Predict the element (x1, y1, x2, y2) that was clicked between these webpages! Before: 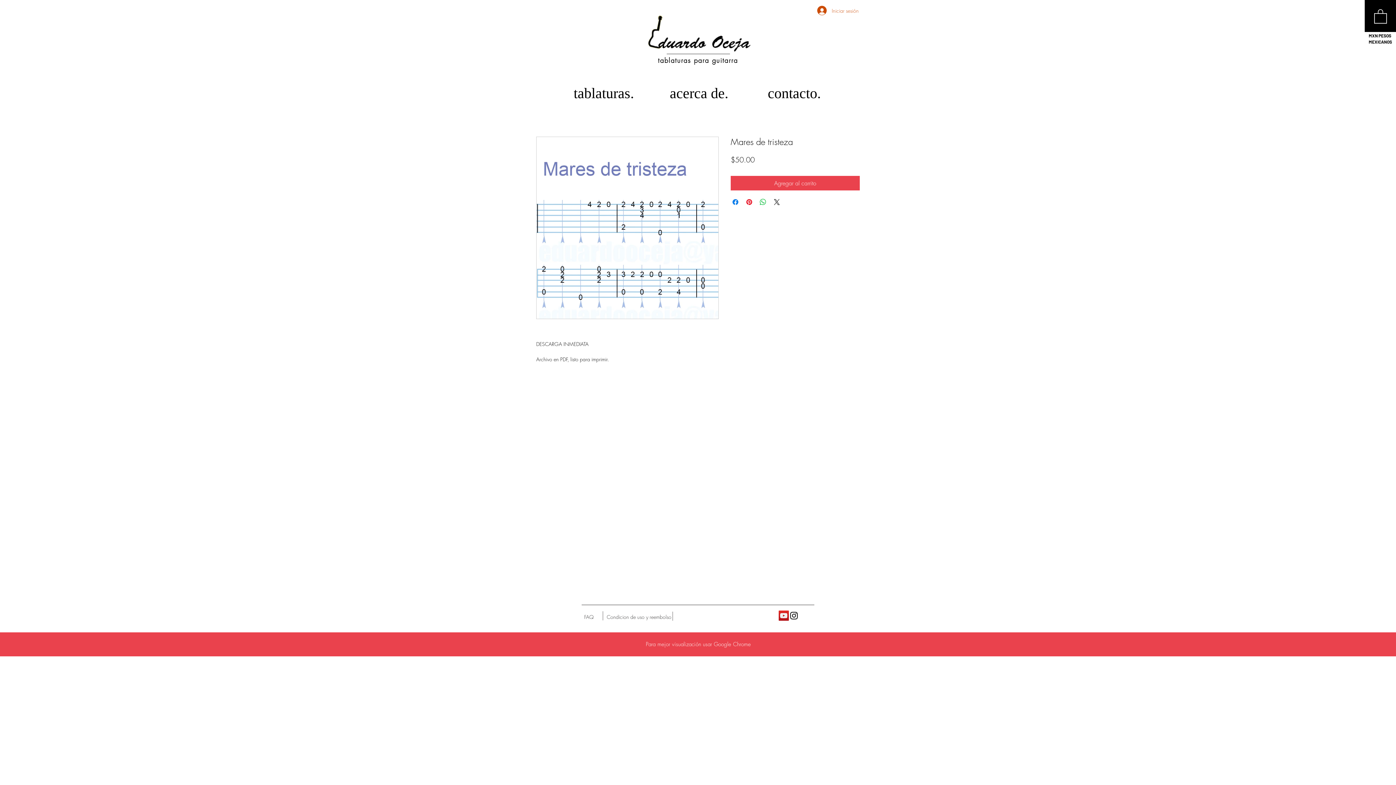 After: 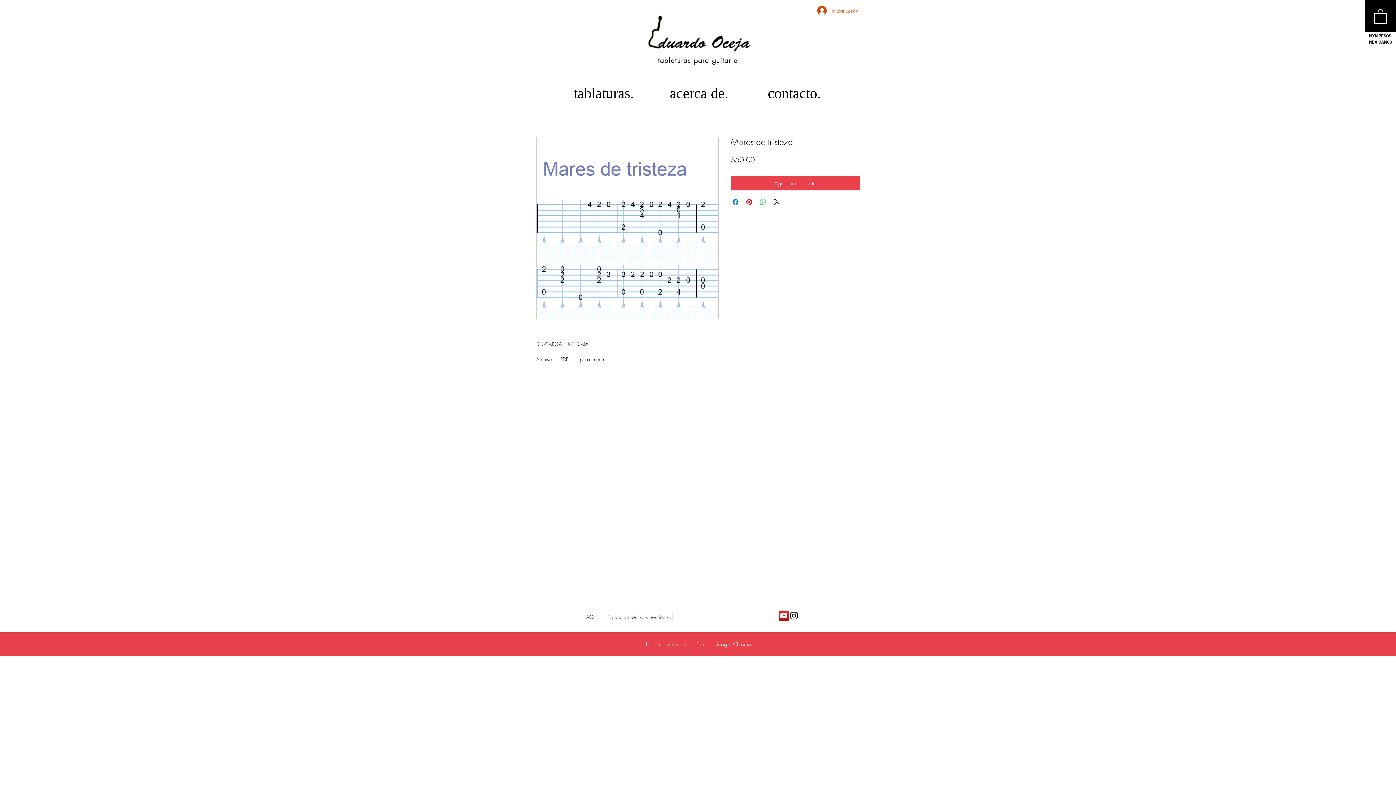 Action: label: Compartir en WhatsApp bbox: (758, 197, 767, 206)